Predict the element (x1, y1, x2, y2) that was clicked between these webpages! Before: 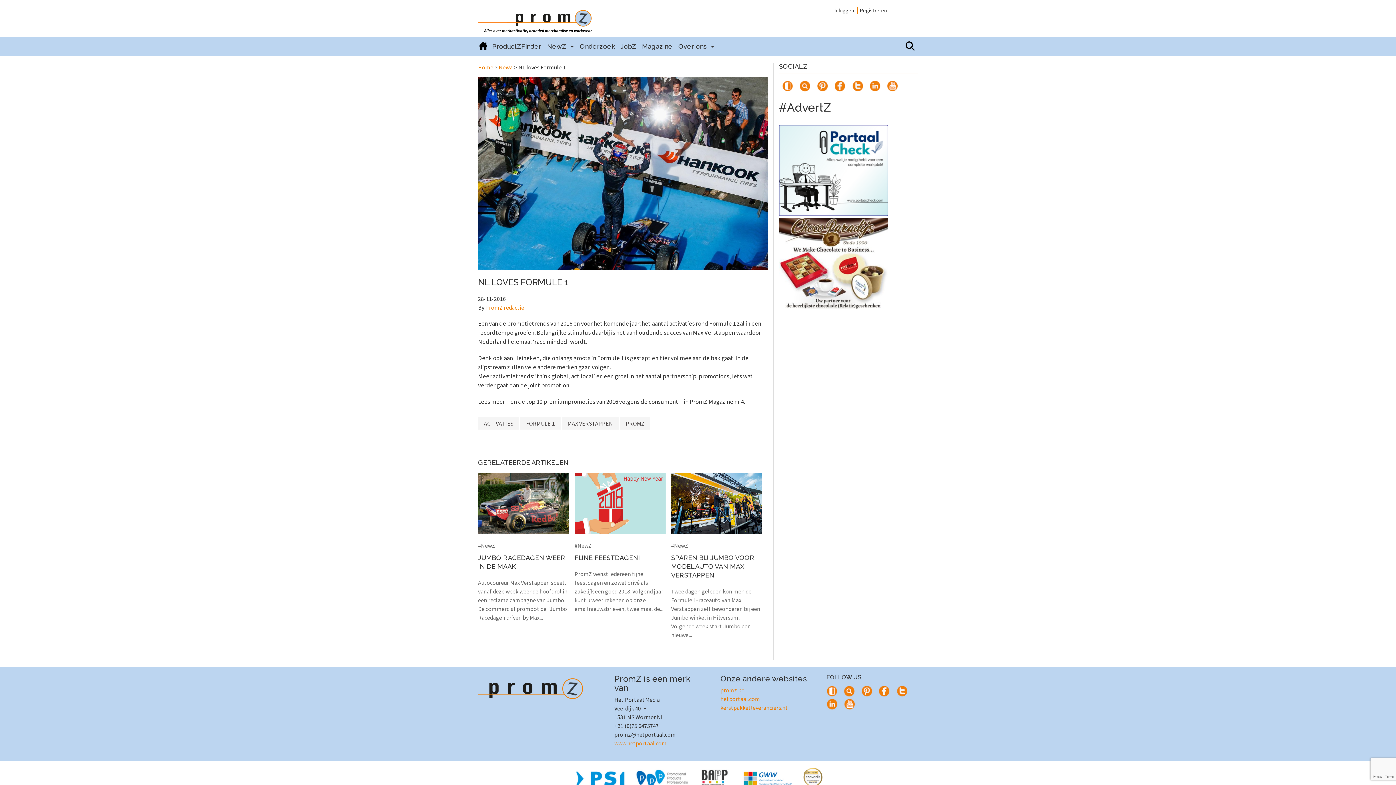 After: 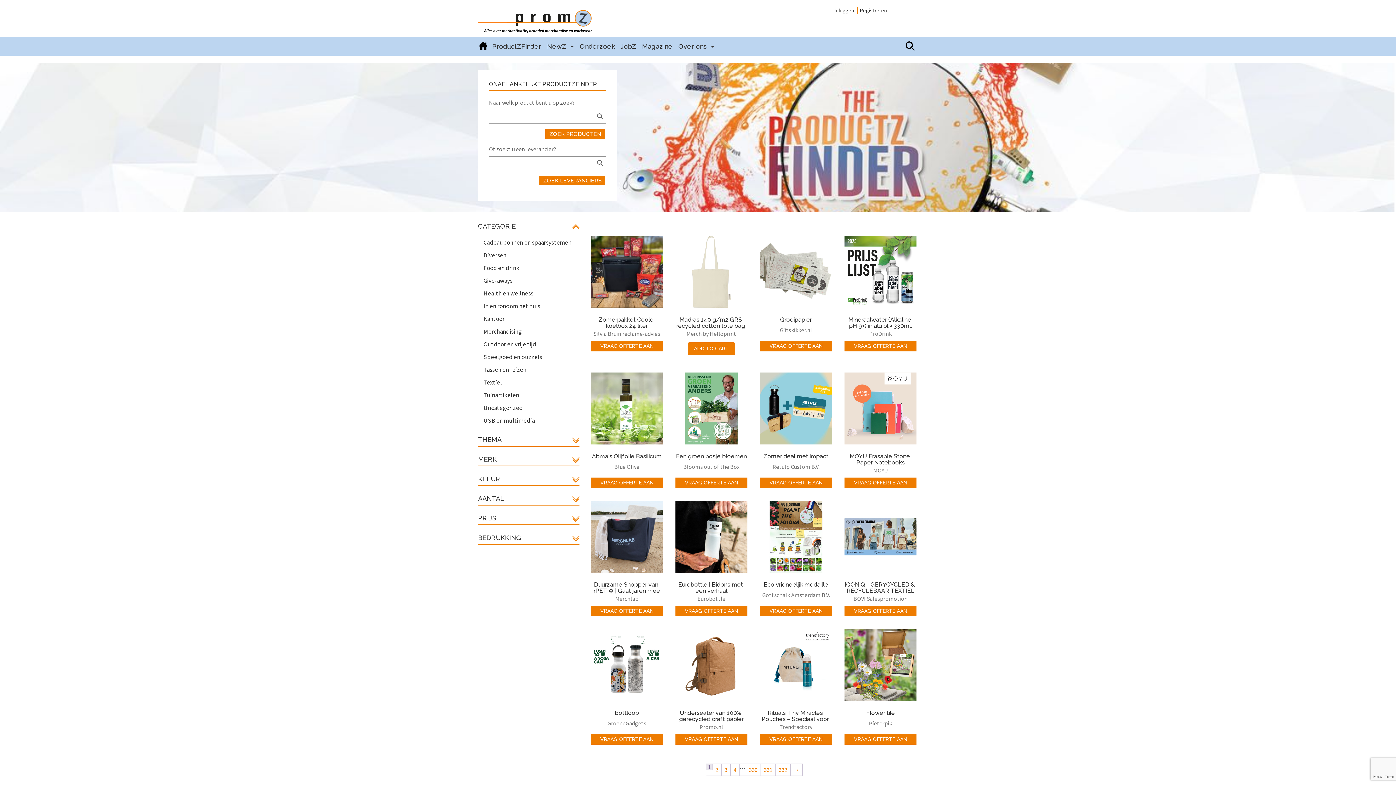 Action: label: ProductZFinder bbox: (489, 38, 544, 54)